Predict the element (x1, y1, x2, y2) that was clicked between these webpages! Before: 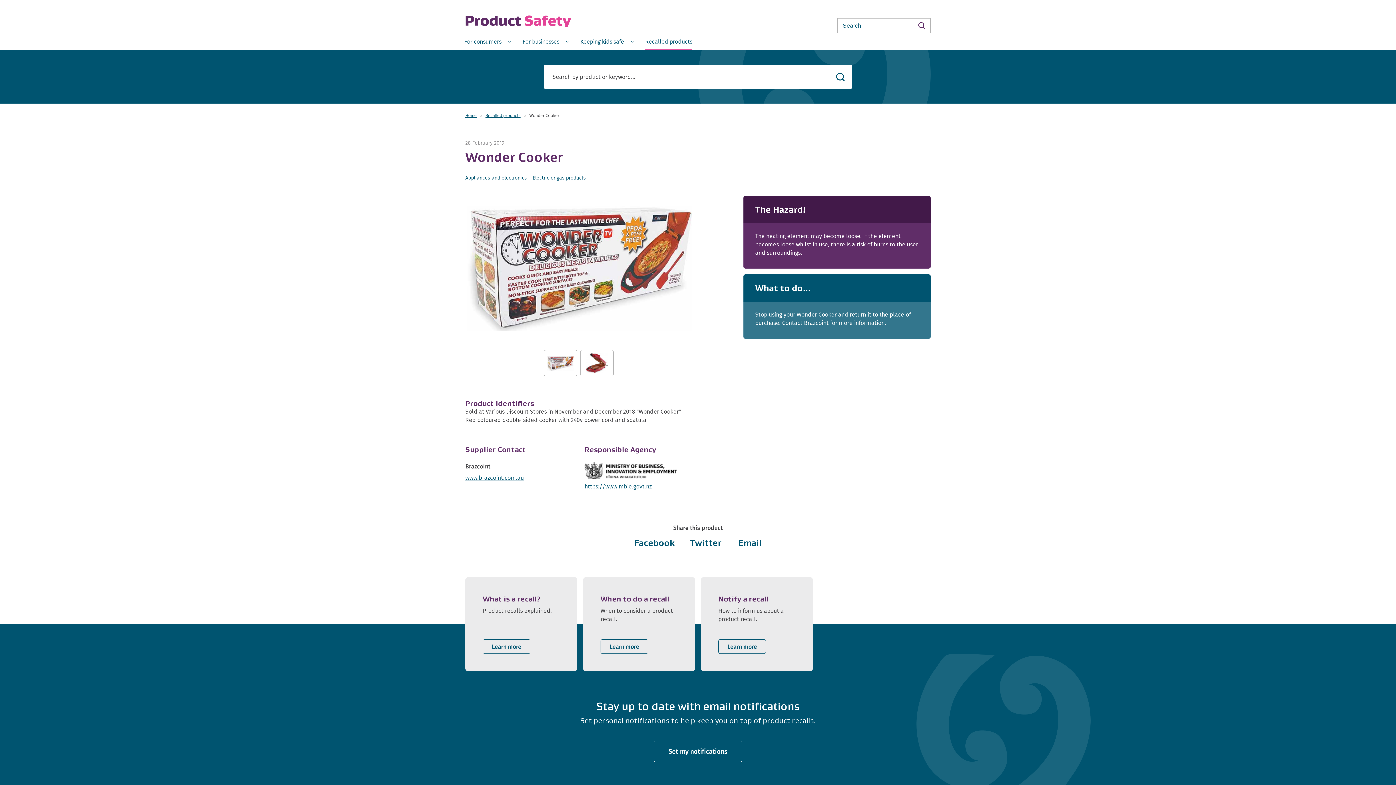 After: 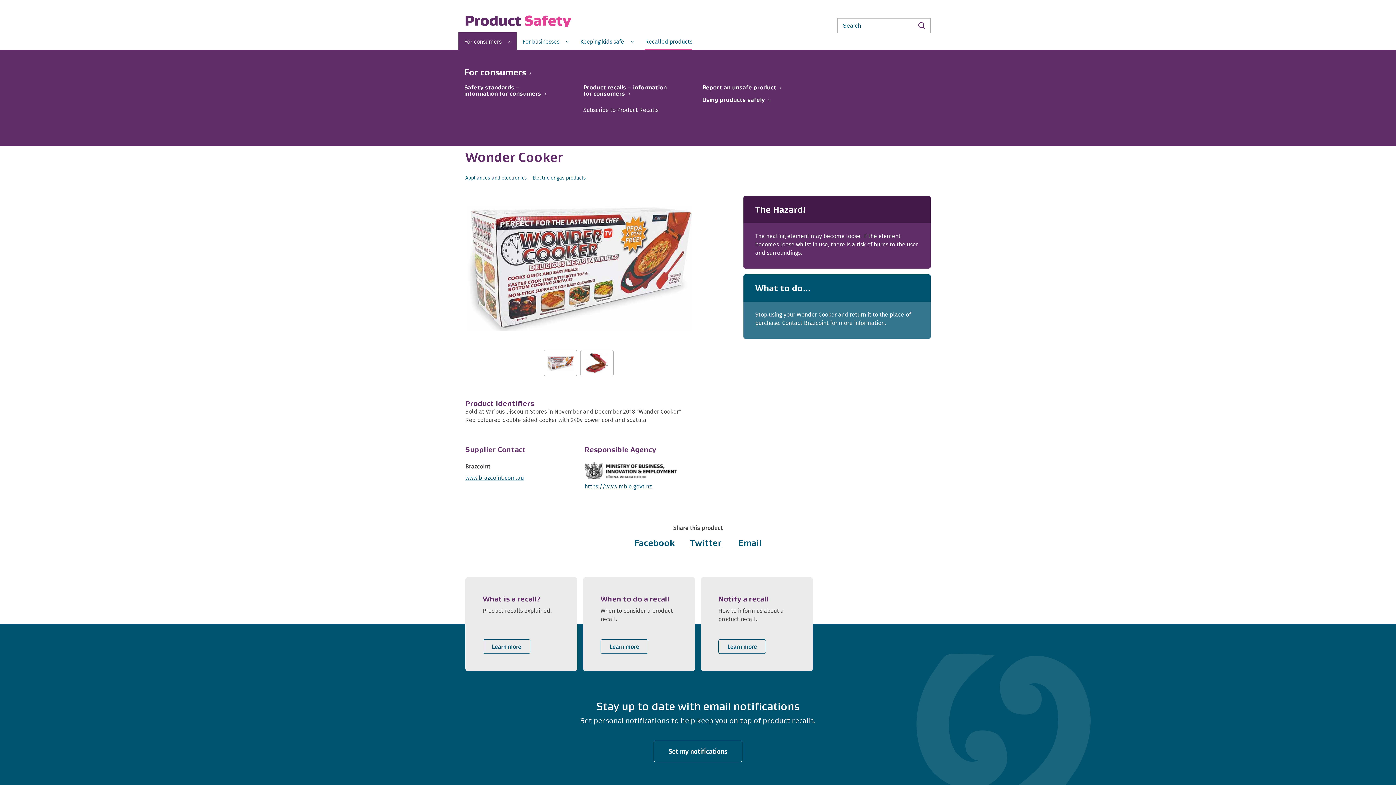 Action: bbox: (458, 32, 516, 50) label: Open
For consumers 
Menu